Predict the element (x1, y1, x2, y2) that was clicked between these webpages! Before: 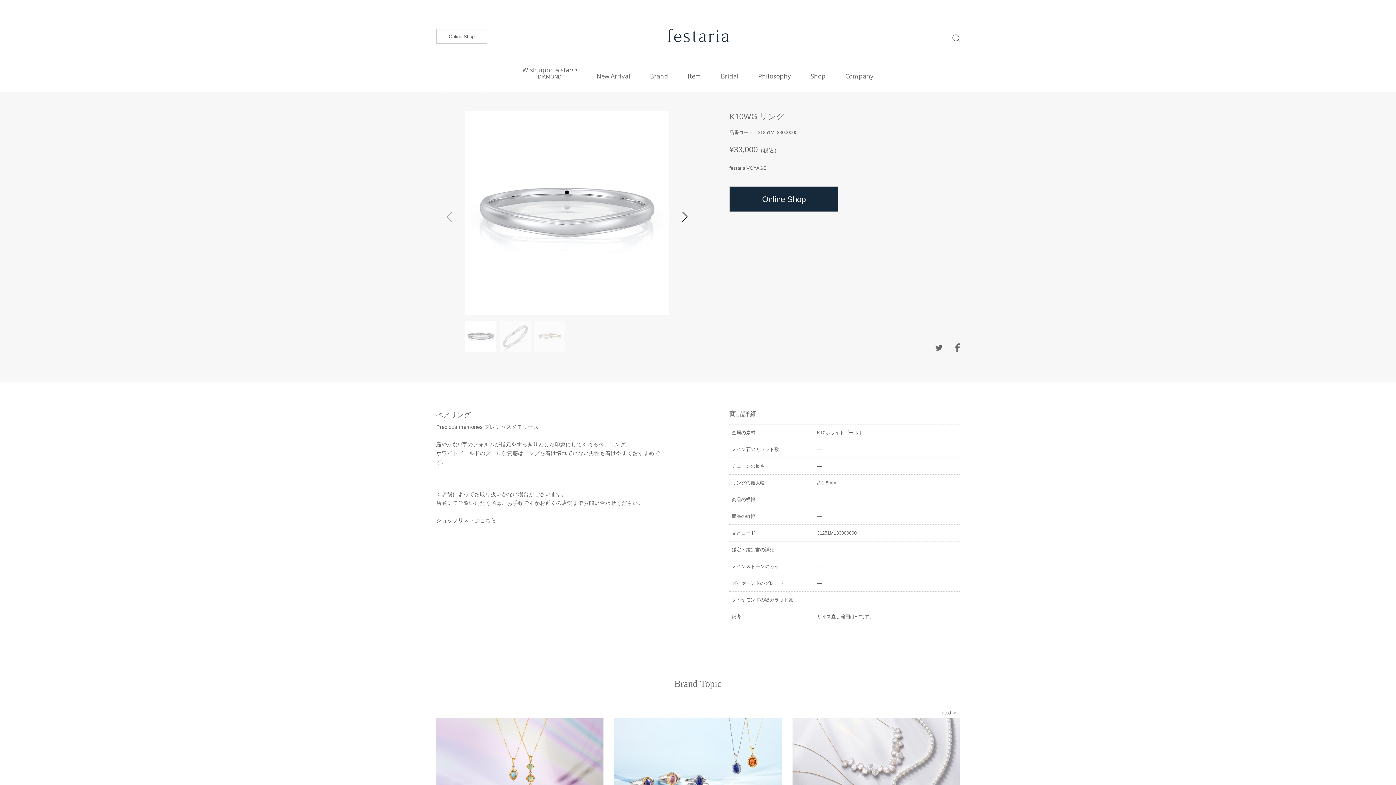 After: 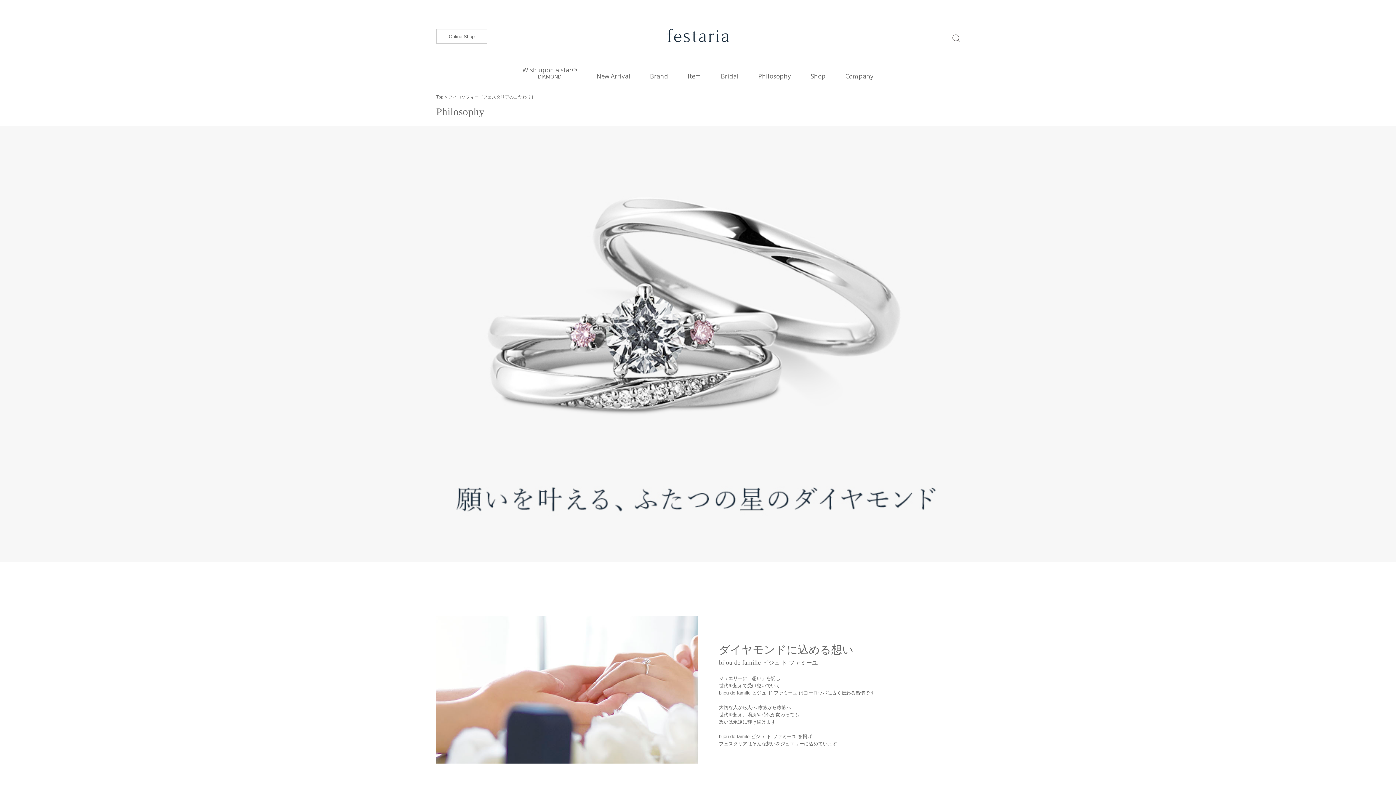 Action: bbox: (758, 68, 791, 84) label: Philosophy